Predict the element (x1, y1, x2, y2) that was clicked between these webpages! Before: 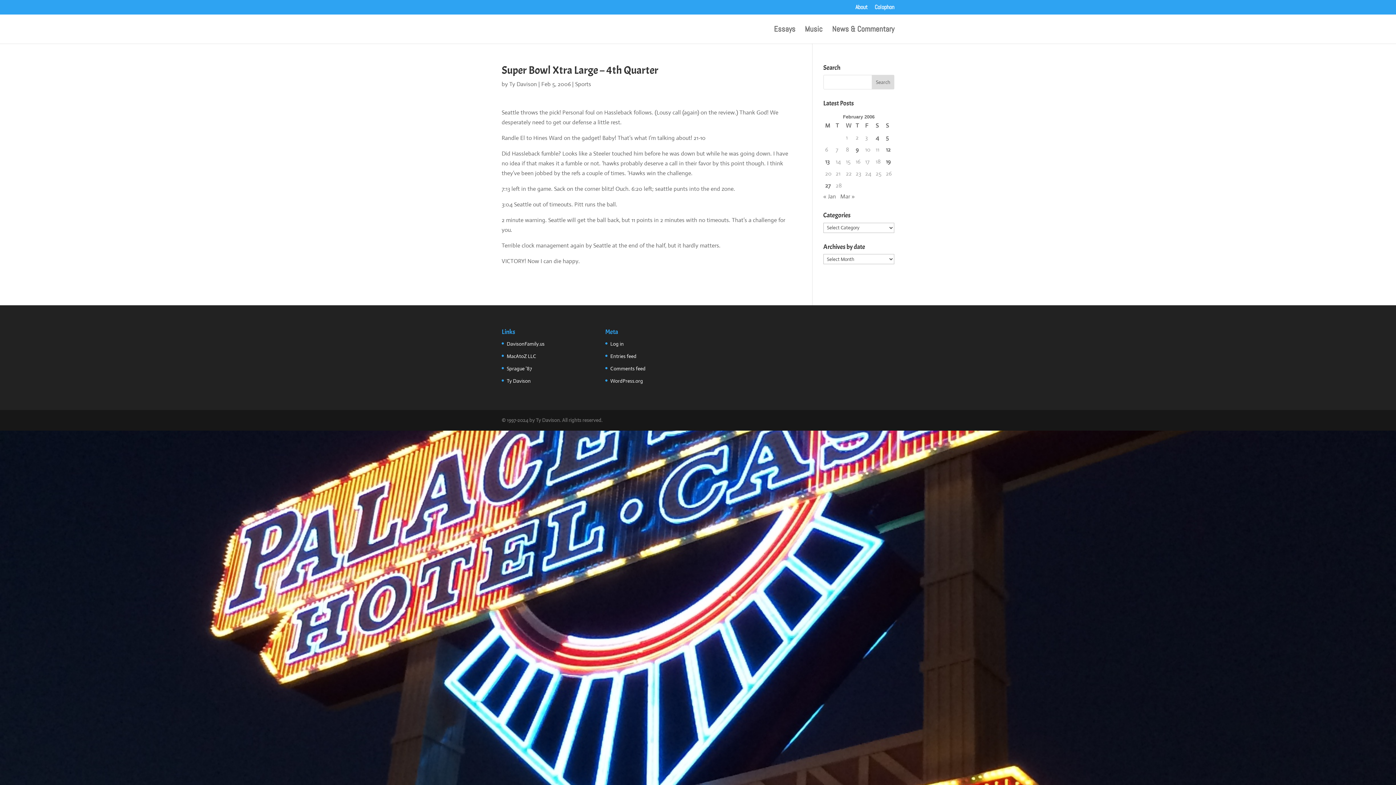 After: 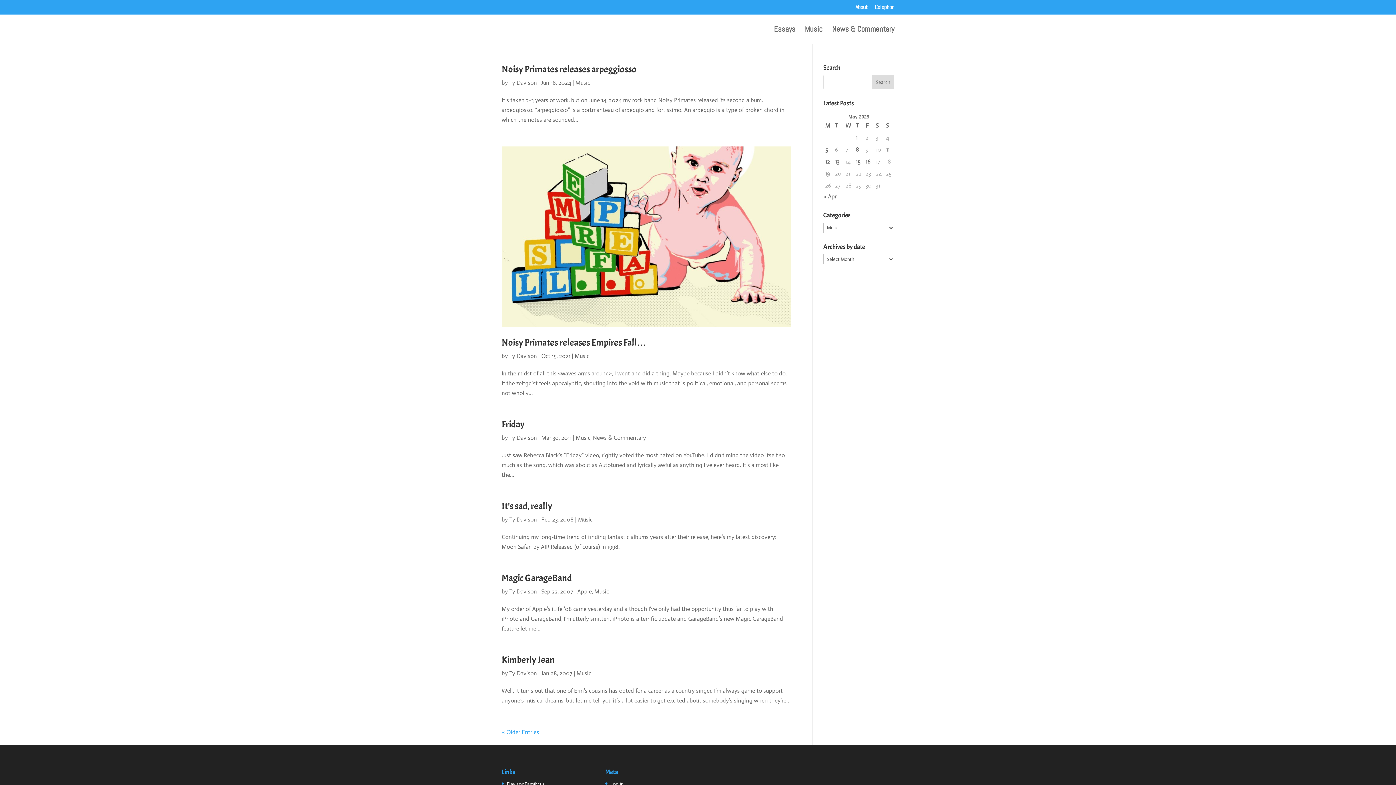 Action: label: Music bbox: (805, 26, 822, 43)